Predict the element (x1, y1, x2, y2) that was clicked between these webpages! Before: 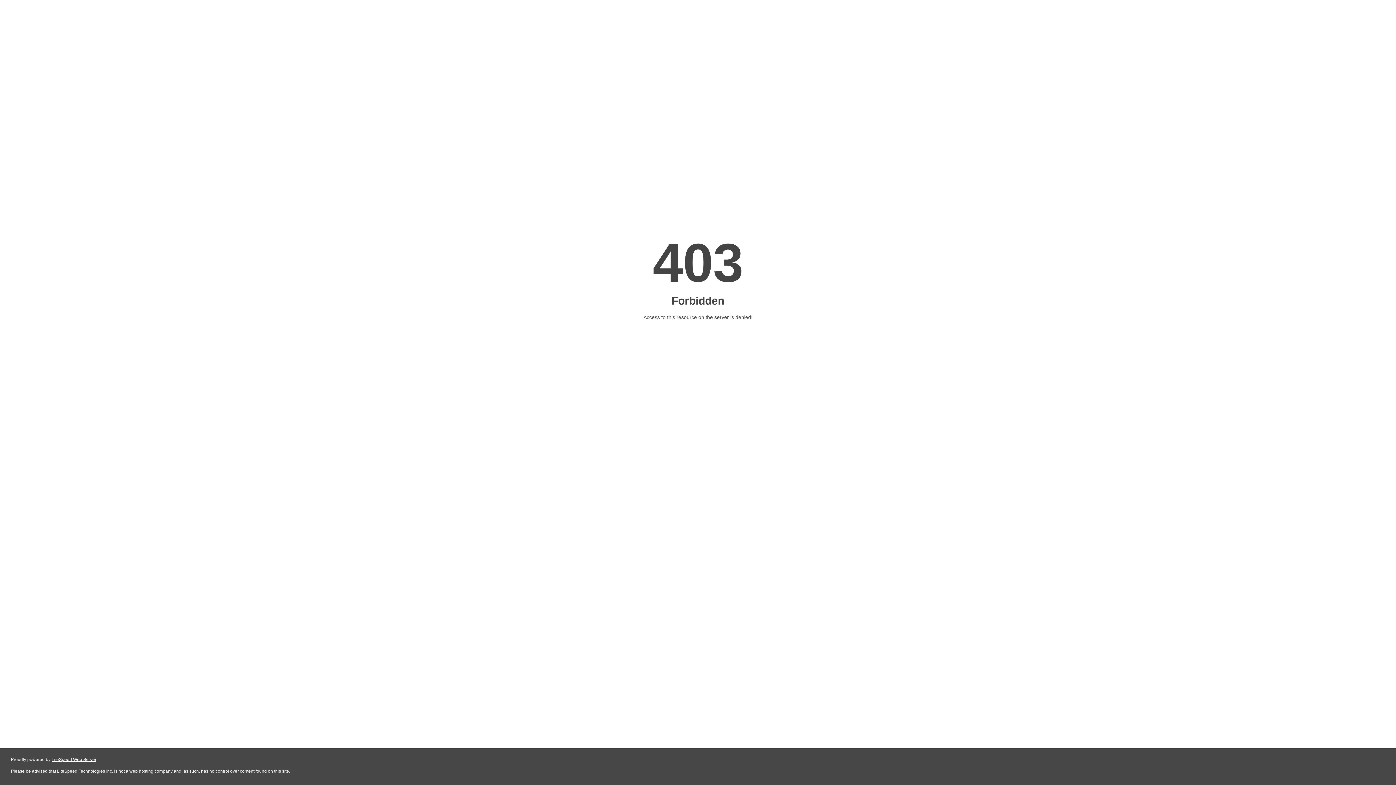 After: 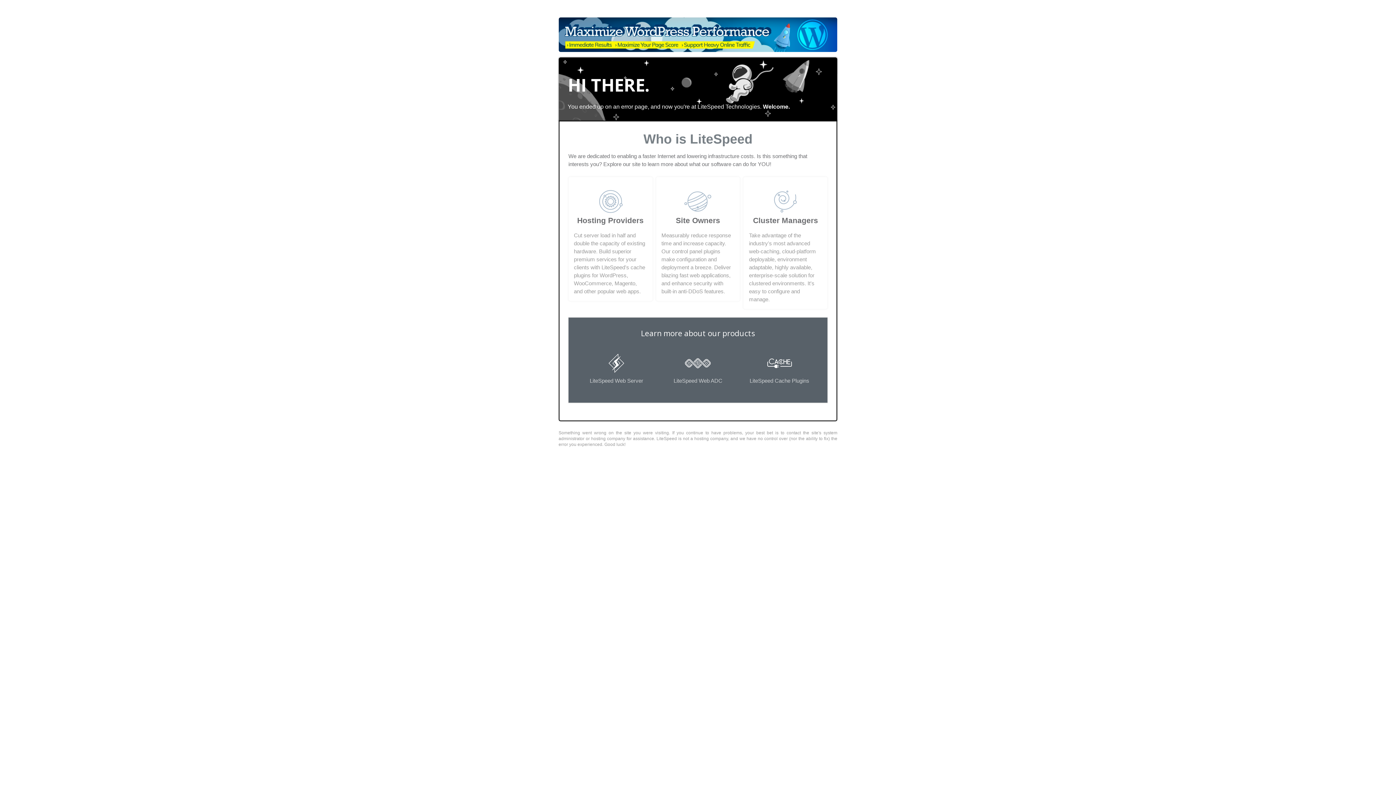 Action: bbox: (51, 757, 96, 762) label: LiteSpeed Web Server